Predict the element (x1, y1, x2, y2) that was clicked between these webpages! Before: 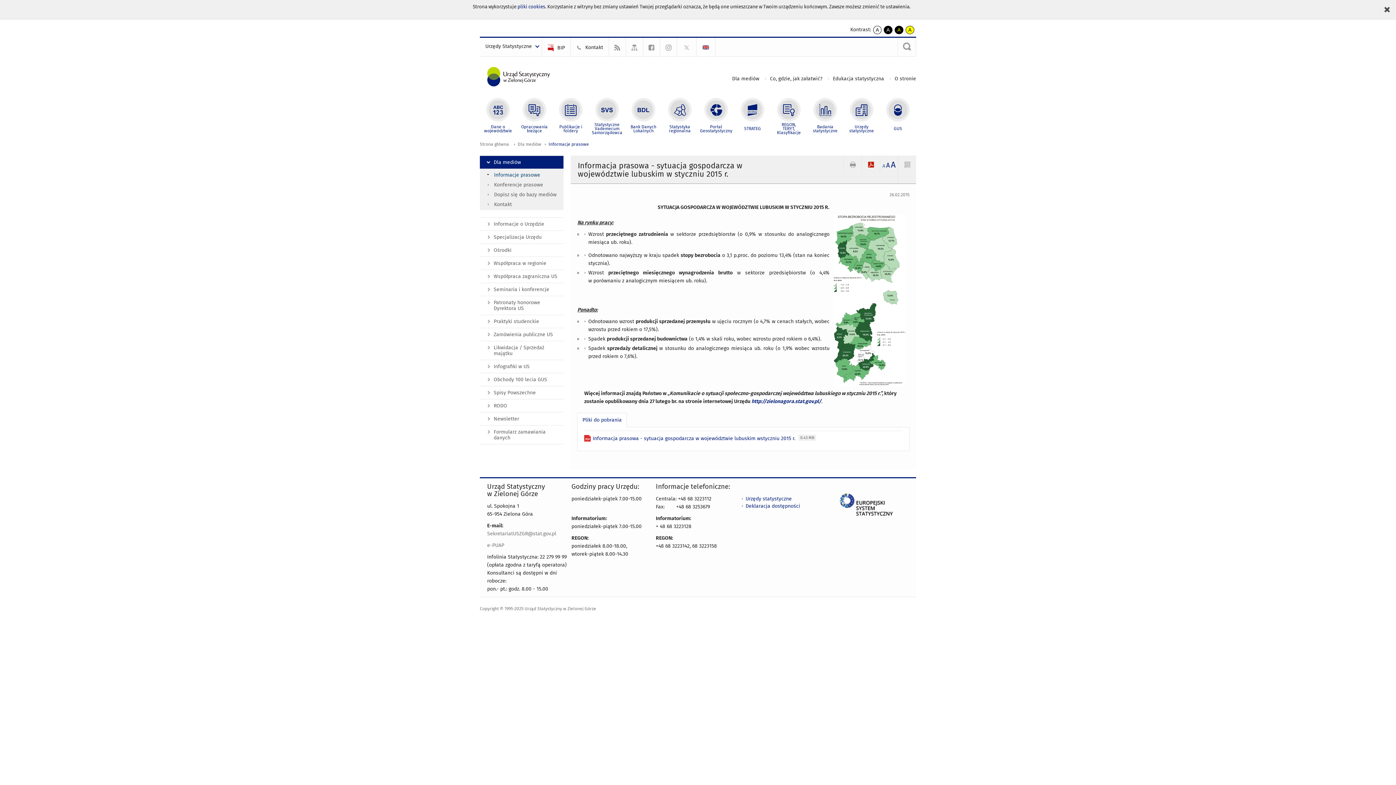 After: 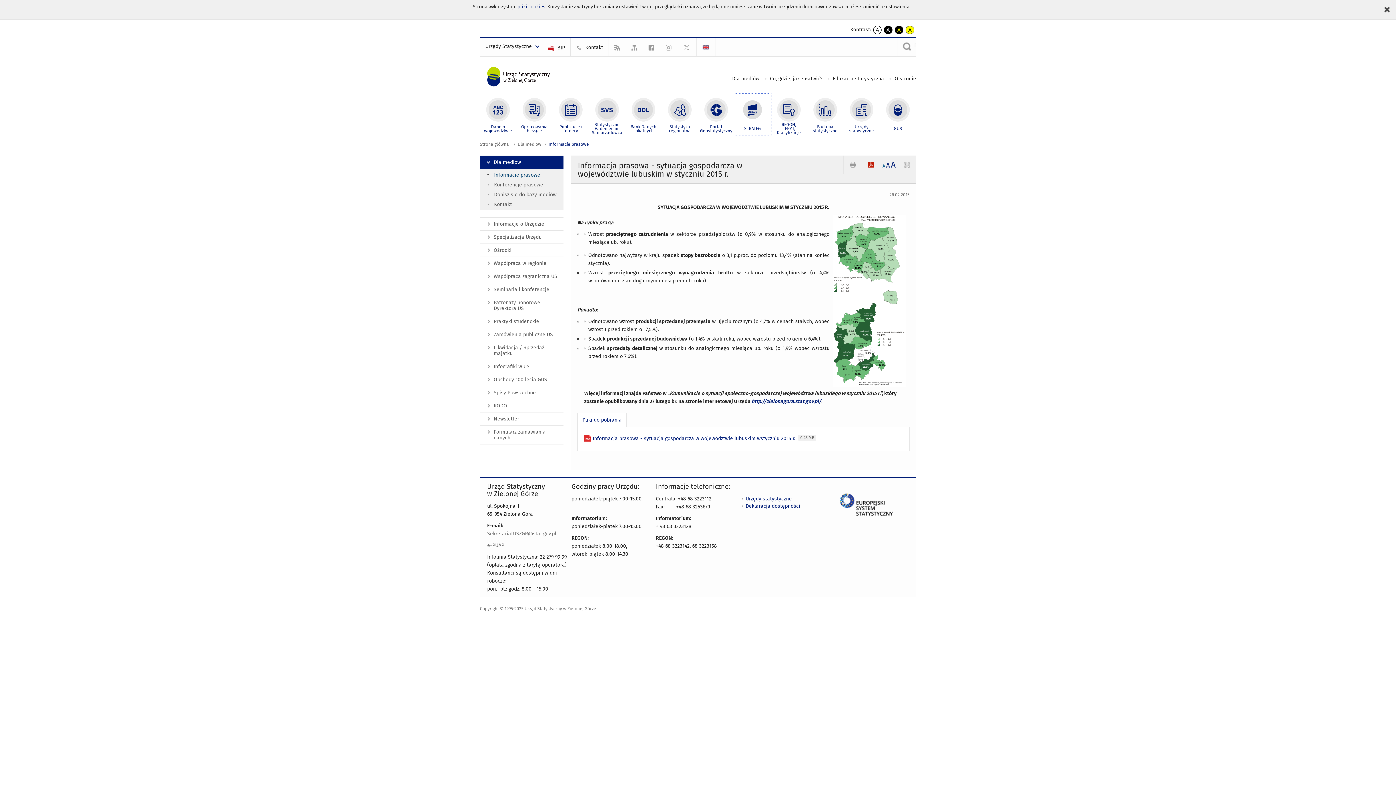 Action: bbox: (734, 96, 770, 133) label: STRATEG